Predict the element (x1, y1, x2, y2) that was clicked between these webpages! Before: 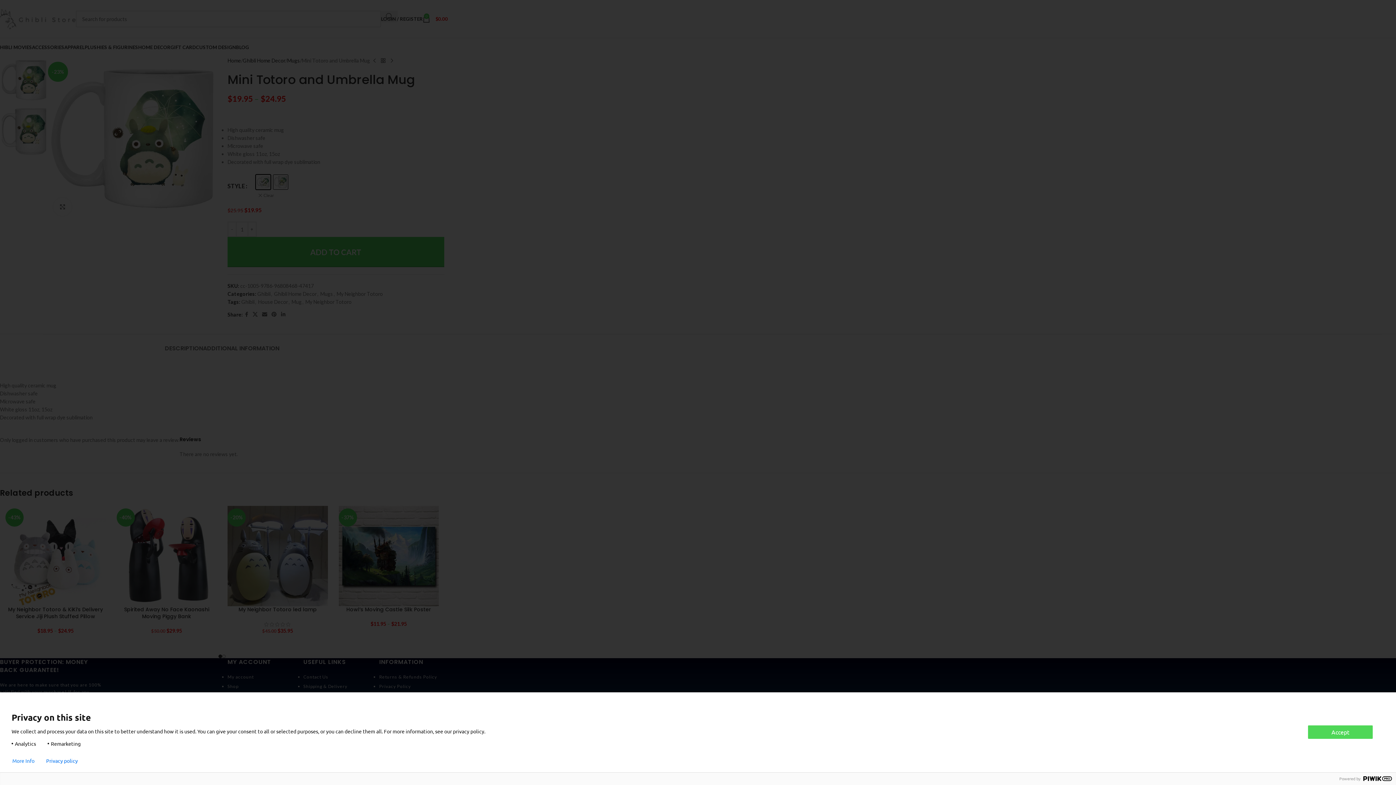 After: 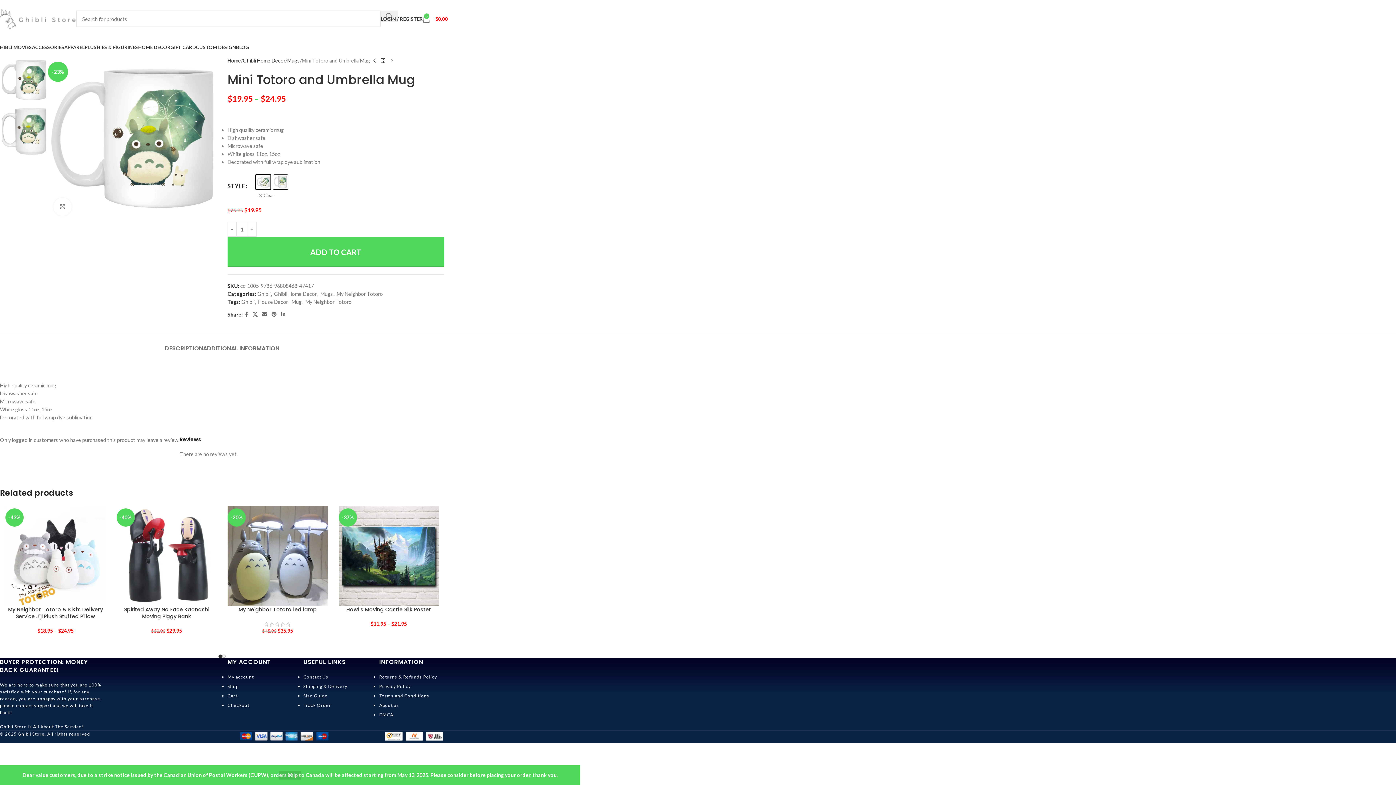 Action: bbox: (1308, 725, 1373, 739) label: Accept